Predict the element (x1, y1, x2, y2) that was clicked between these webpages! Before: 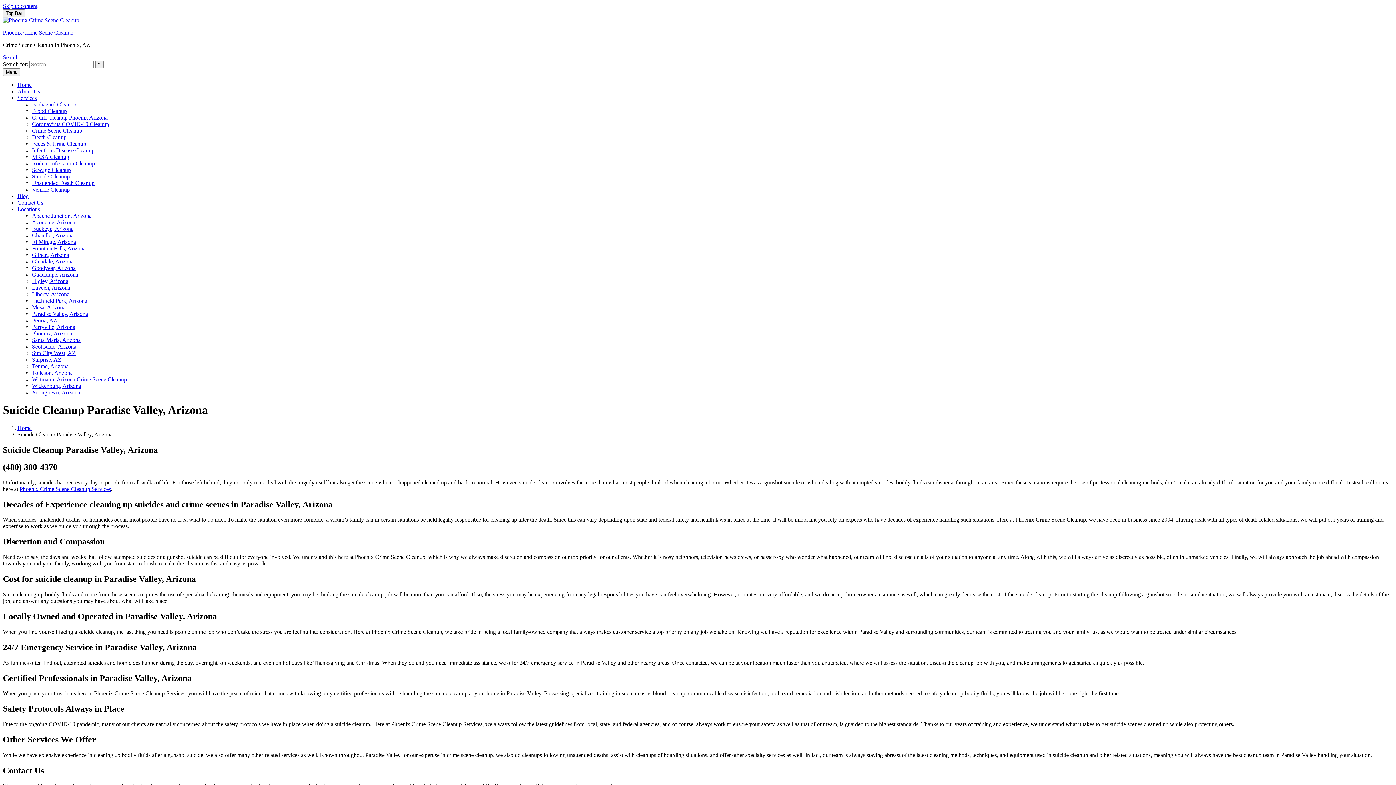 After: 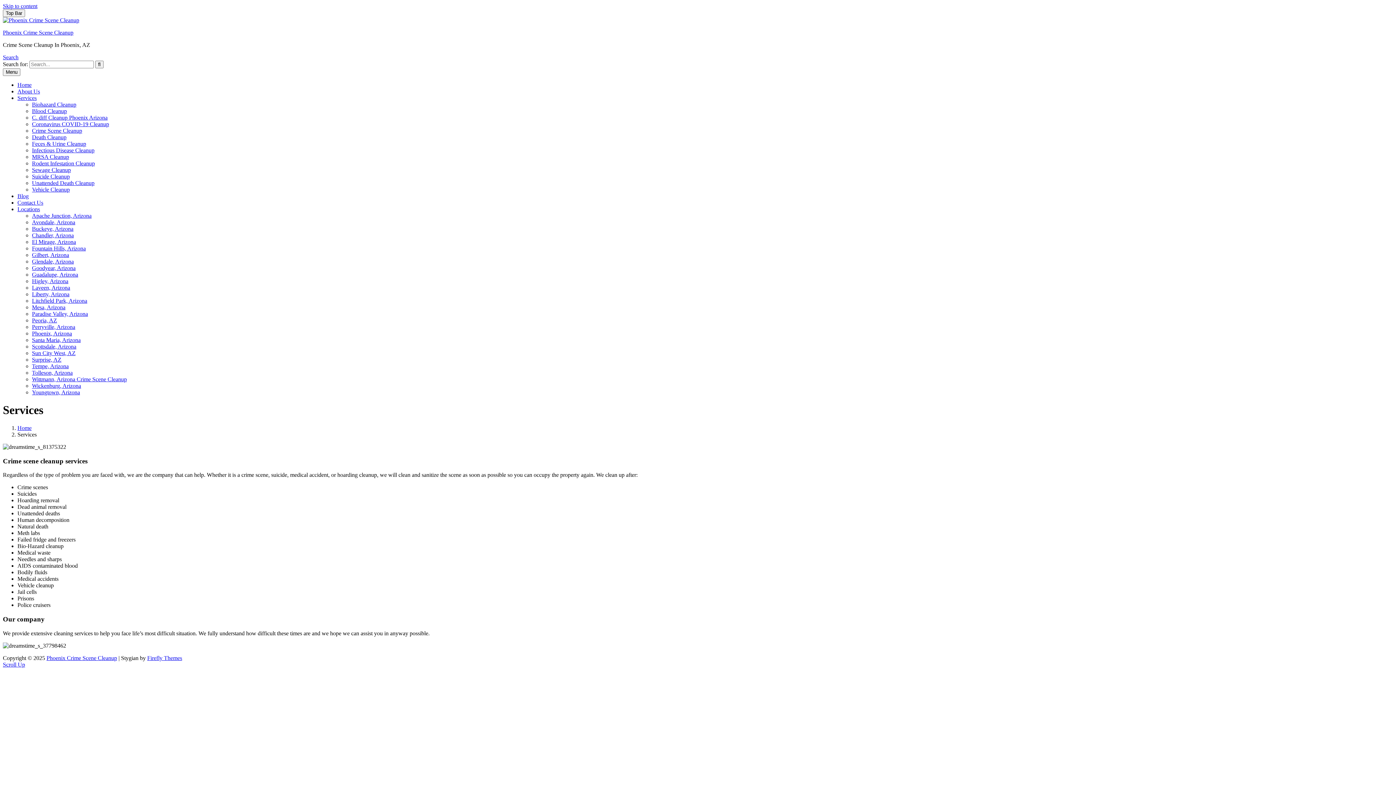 Action: label: Services bbox: (17, 94, 36, 101)